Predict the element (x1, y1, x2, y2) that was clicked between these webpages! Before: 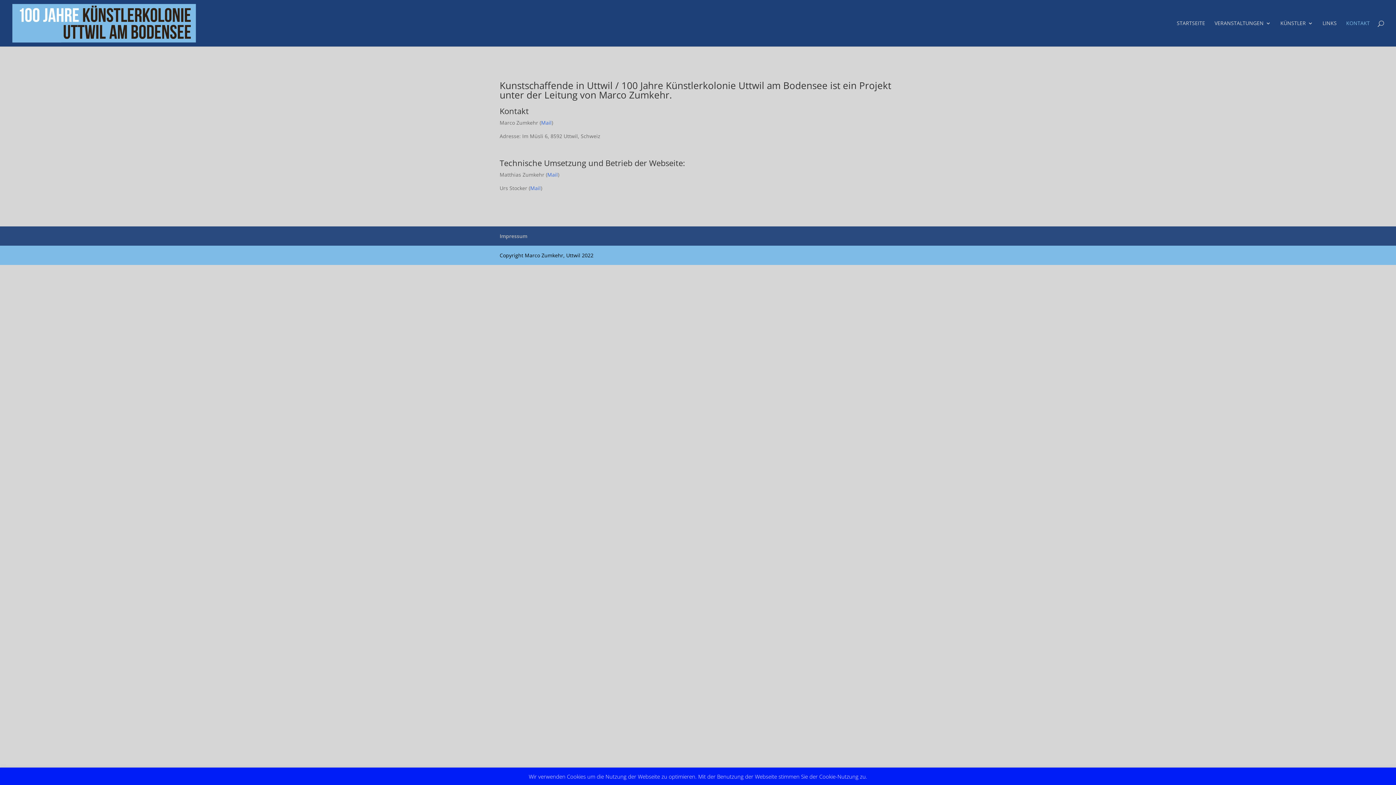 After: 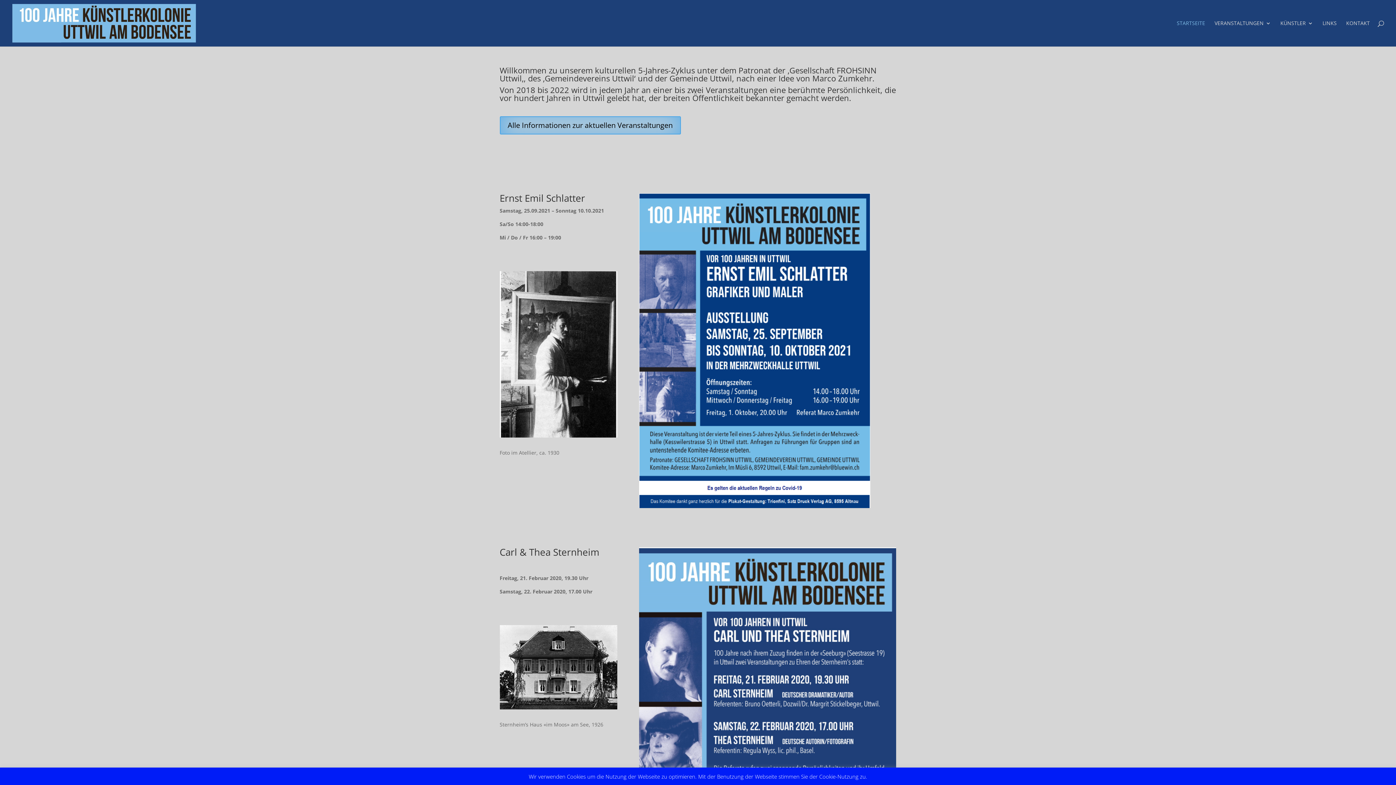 Action: bbox: (12, 19, 196, 26)